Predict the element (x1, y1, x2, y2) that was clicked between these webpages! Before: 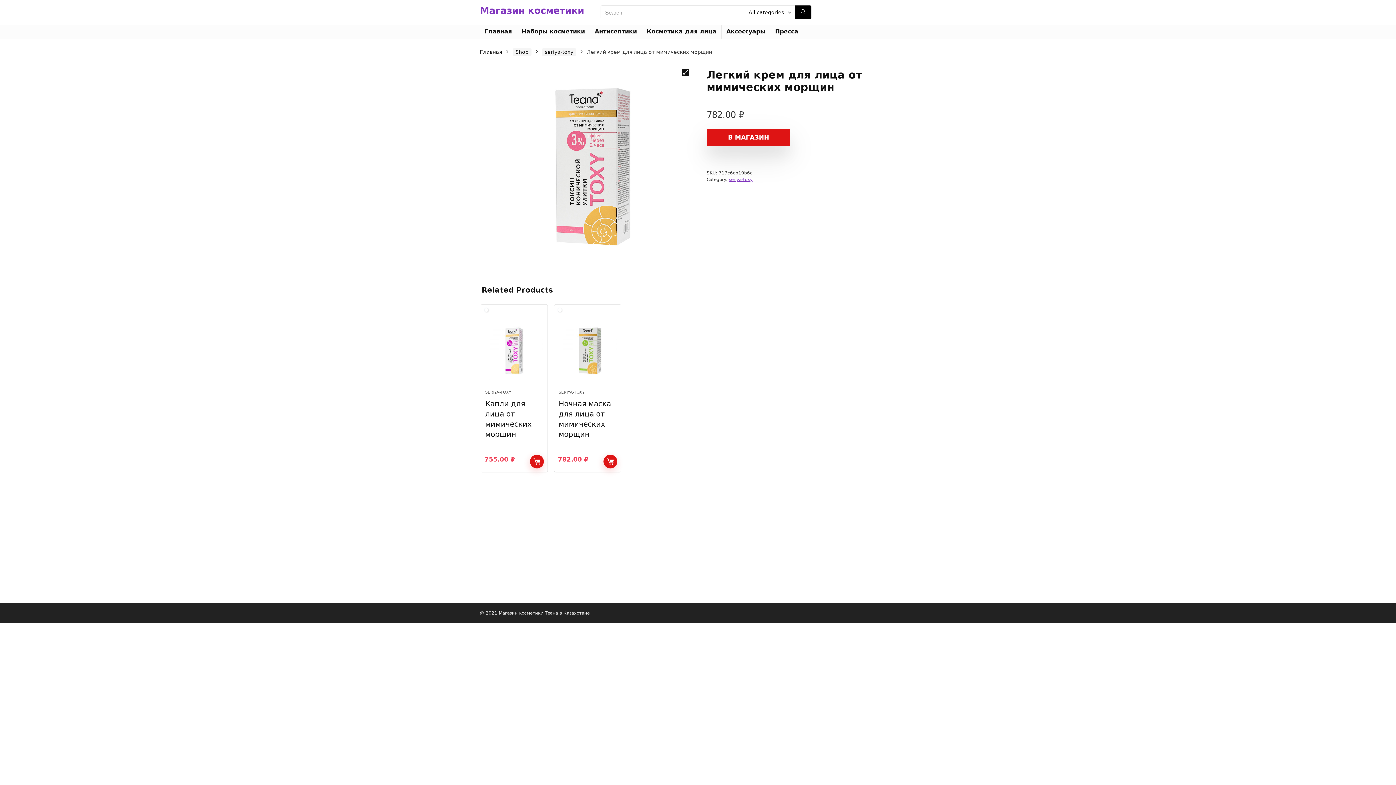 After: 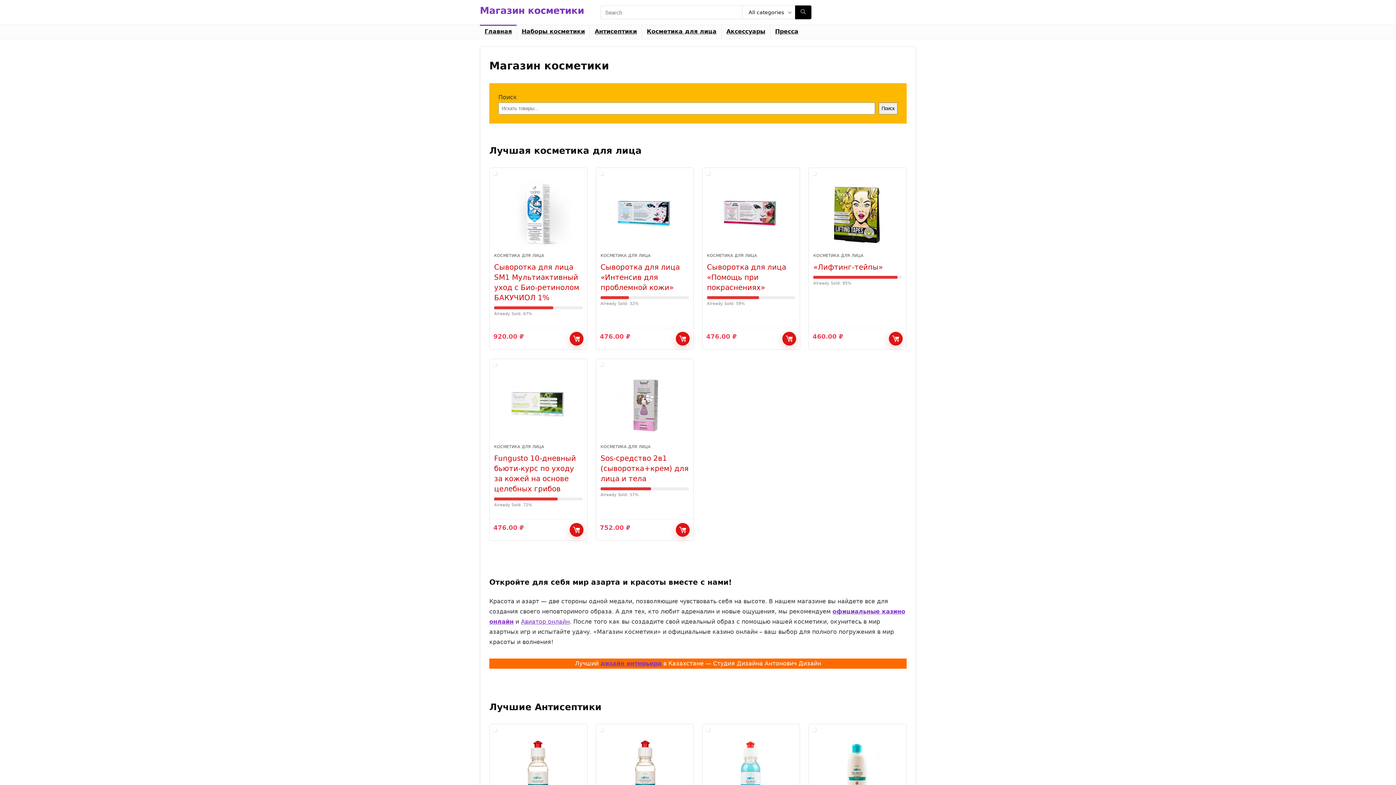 Action: bbox: (480, 25, 516, 38) label: Главная